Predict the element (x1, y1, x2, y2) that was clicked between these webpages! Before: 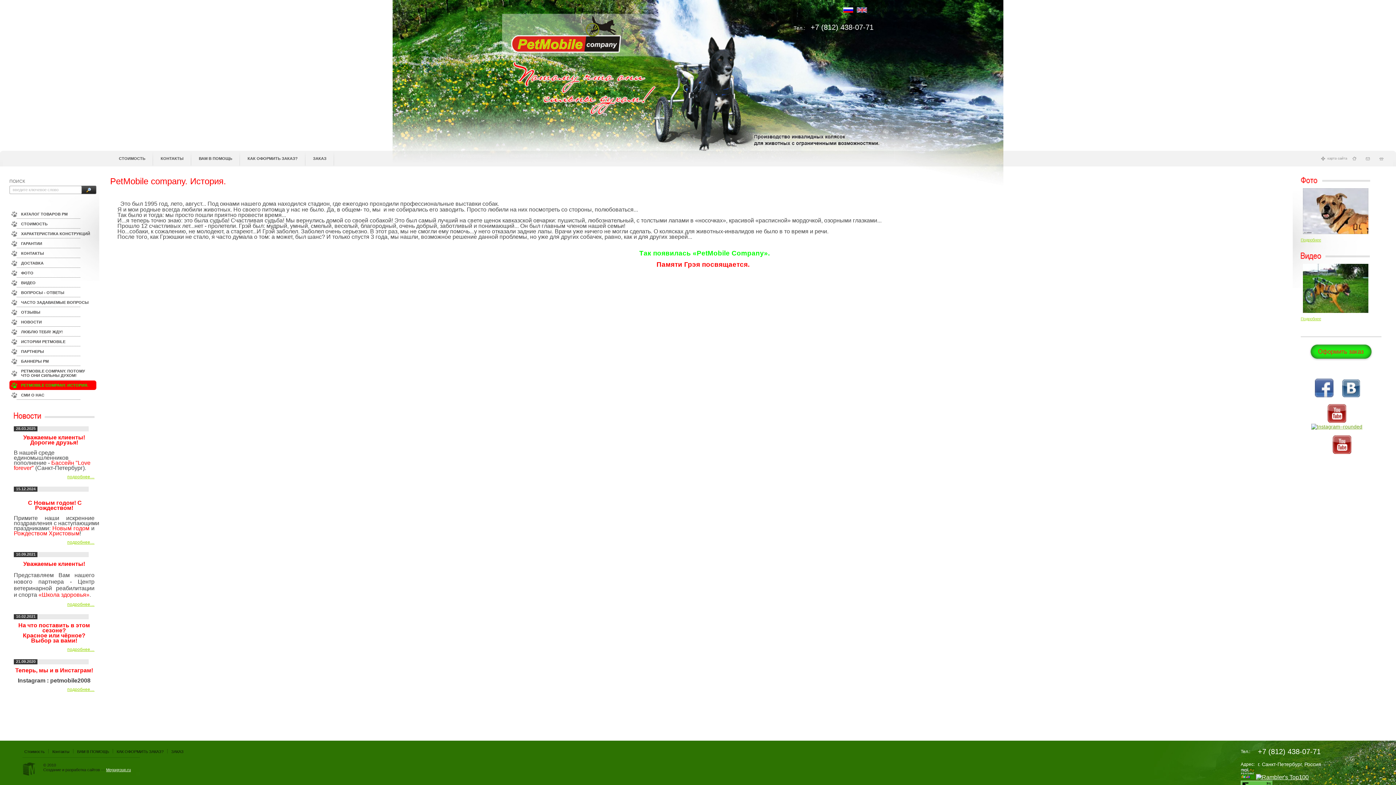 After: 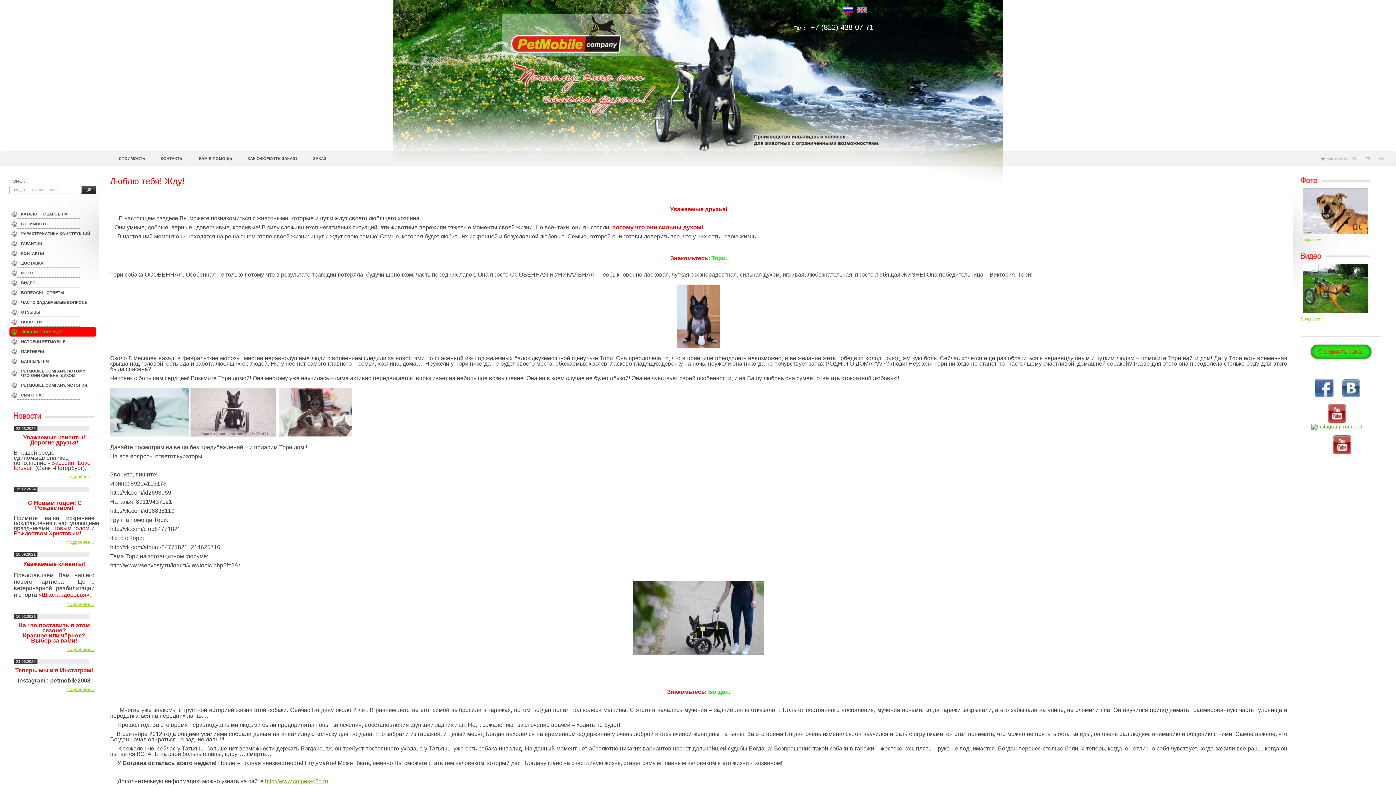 Action: label: ЛЮБЛЮ ТЕБЯ! ЖДУ! bbox: (9, 327, 96, 336)